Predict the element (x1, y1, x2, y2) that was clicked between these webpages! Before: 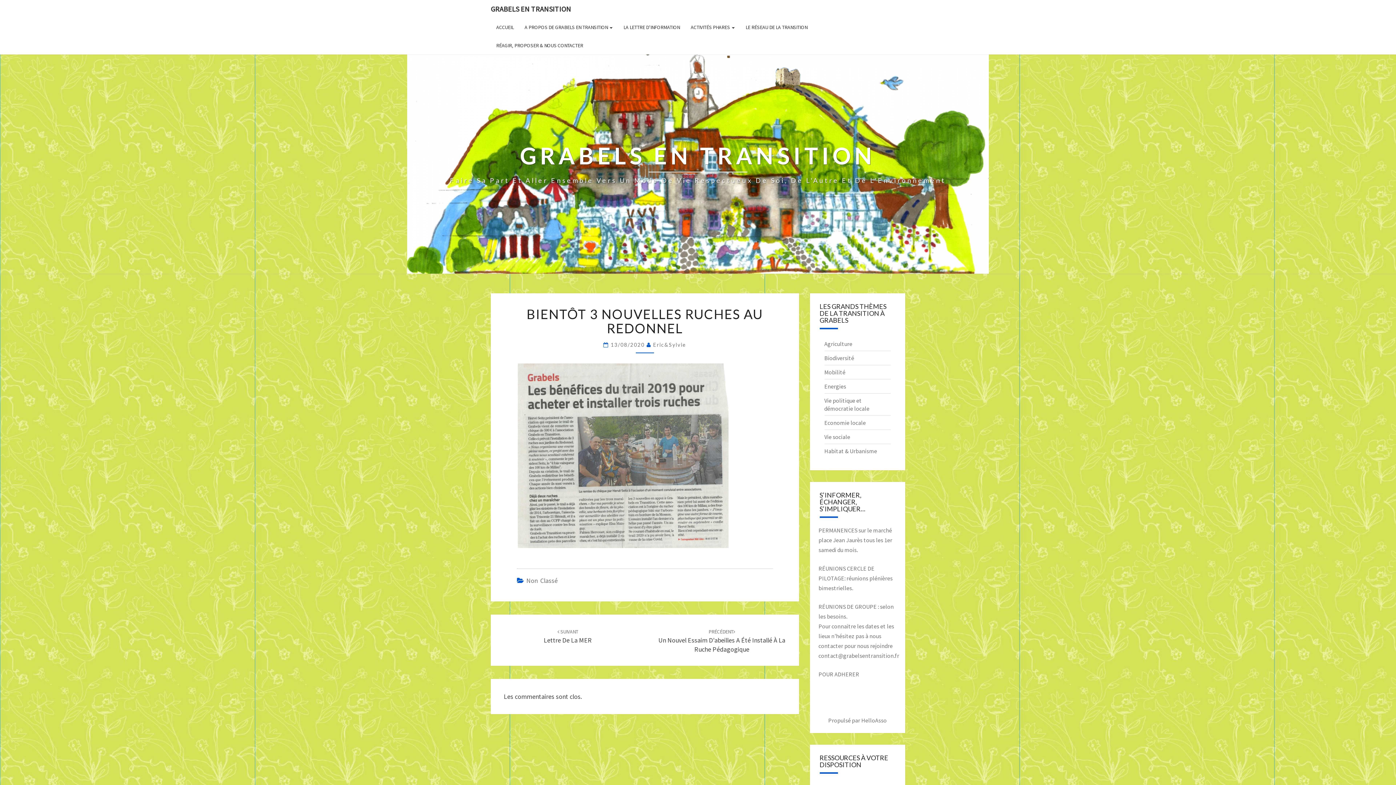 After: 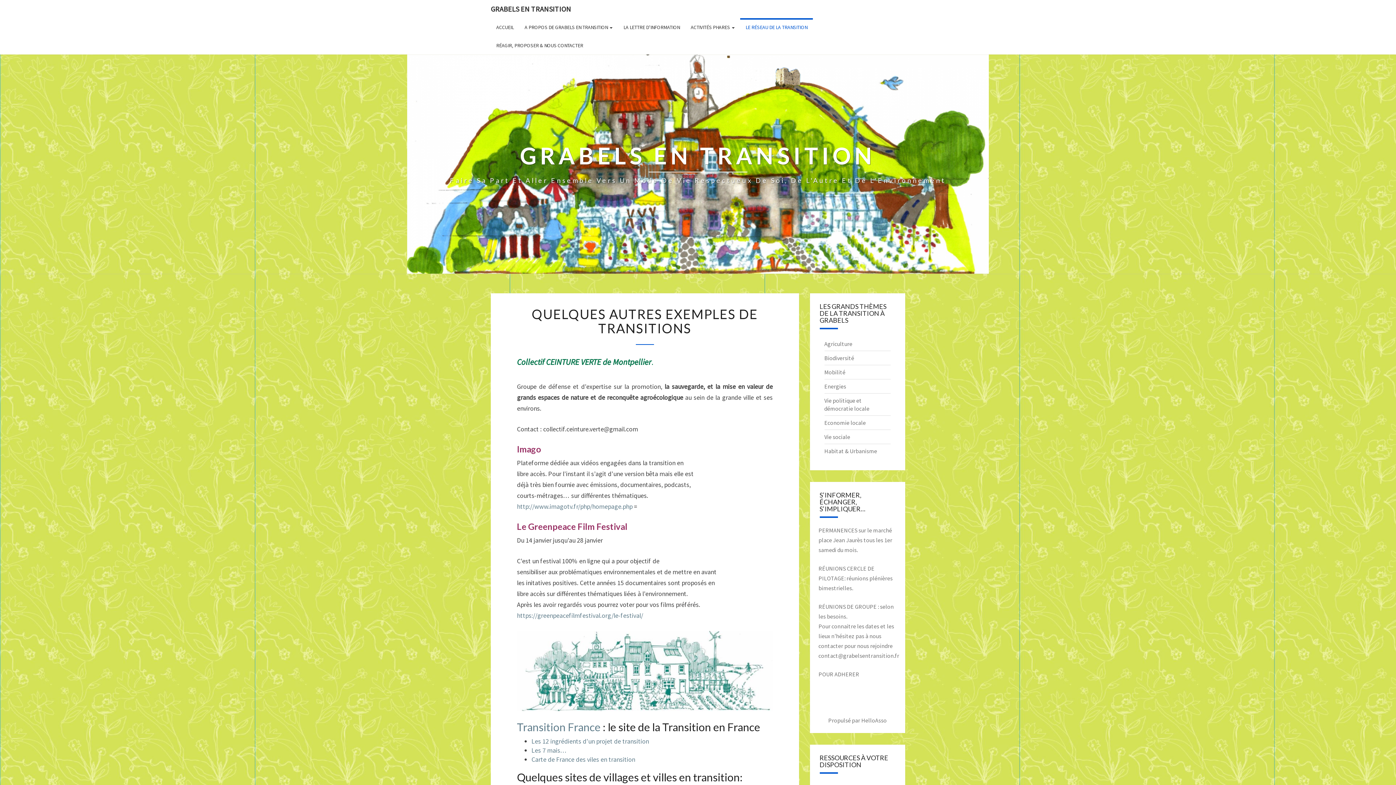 Action: label: LE RÉSEAU DE LA TRANSITION bbox: (740, 18, 813, 36)